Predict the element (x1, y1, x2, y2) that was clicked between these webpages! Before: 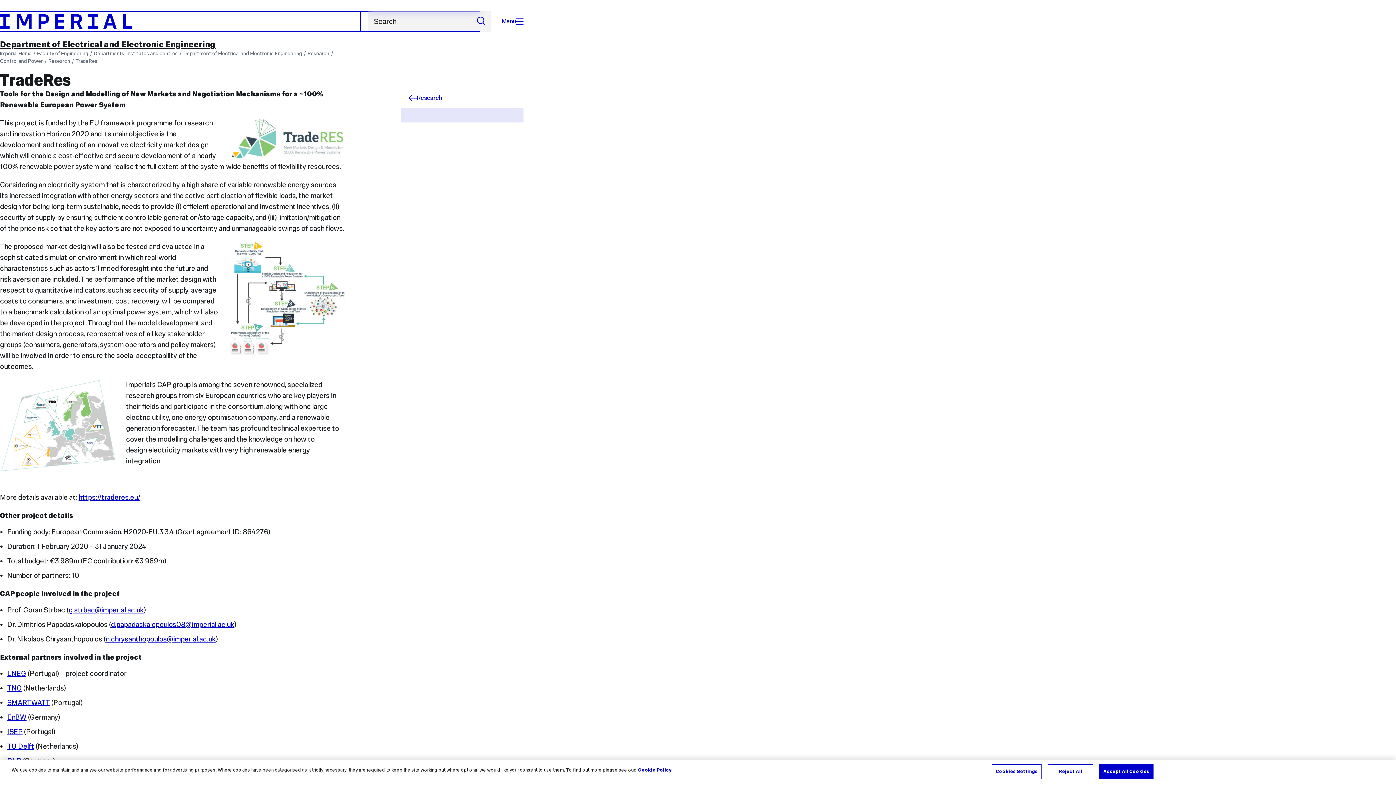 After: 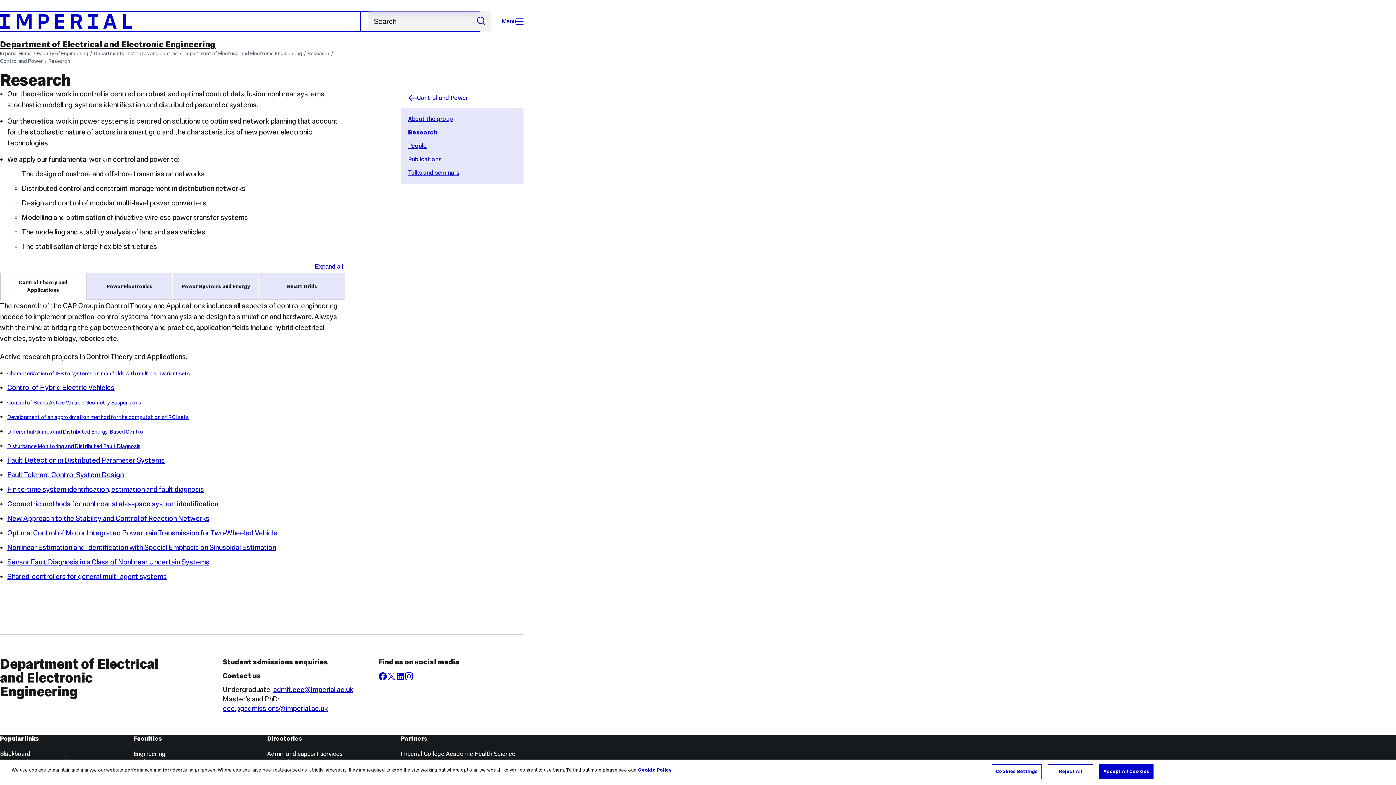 Action: bbox: (408, 93, 516, 102) label: Research